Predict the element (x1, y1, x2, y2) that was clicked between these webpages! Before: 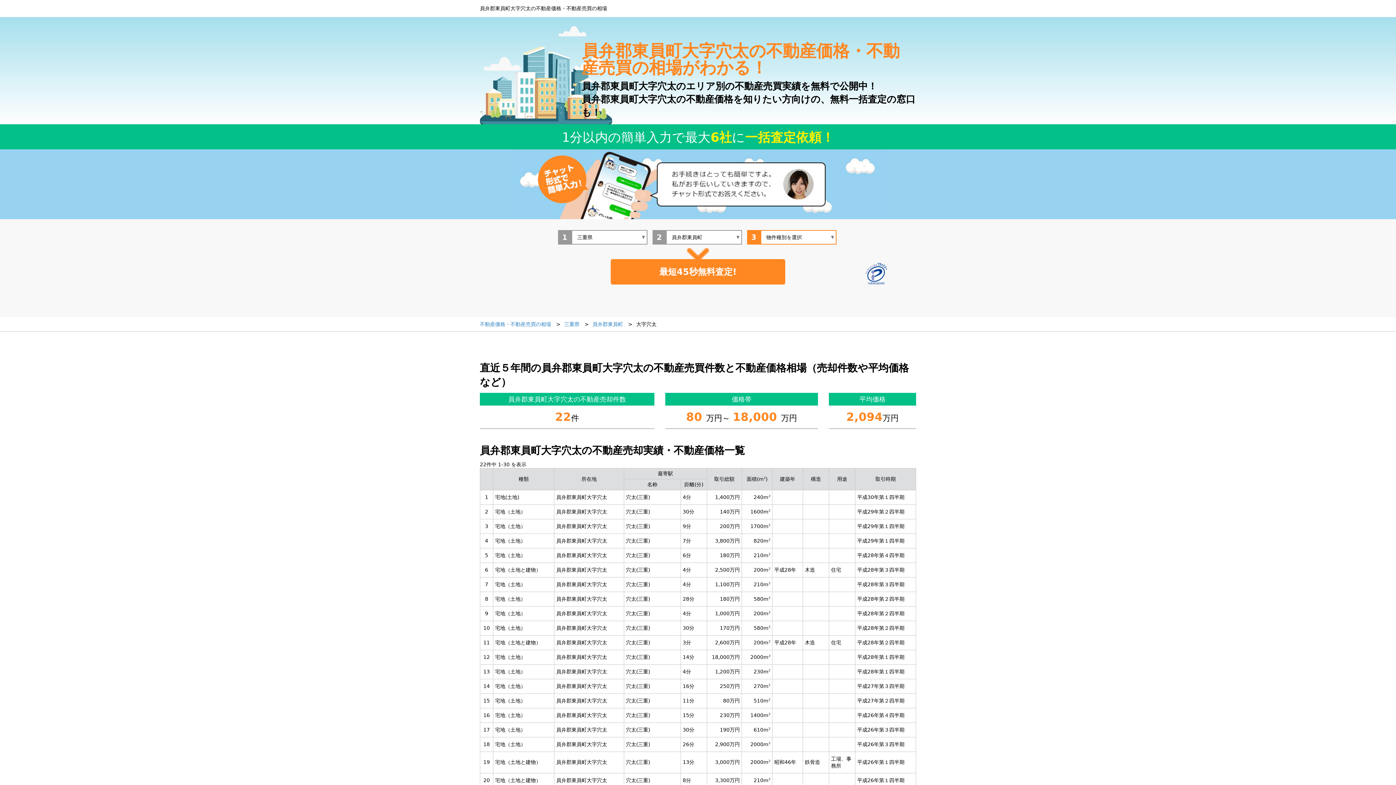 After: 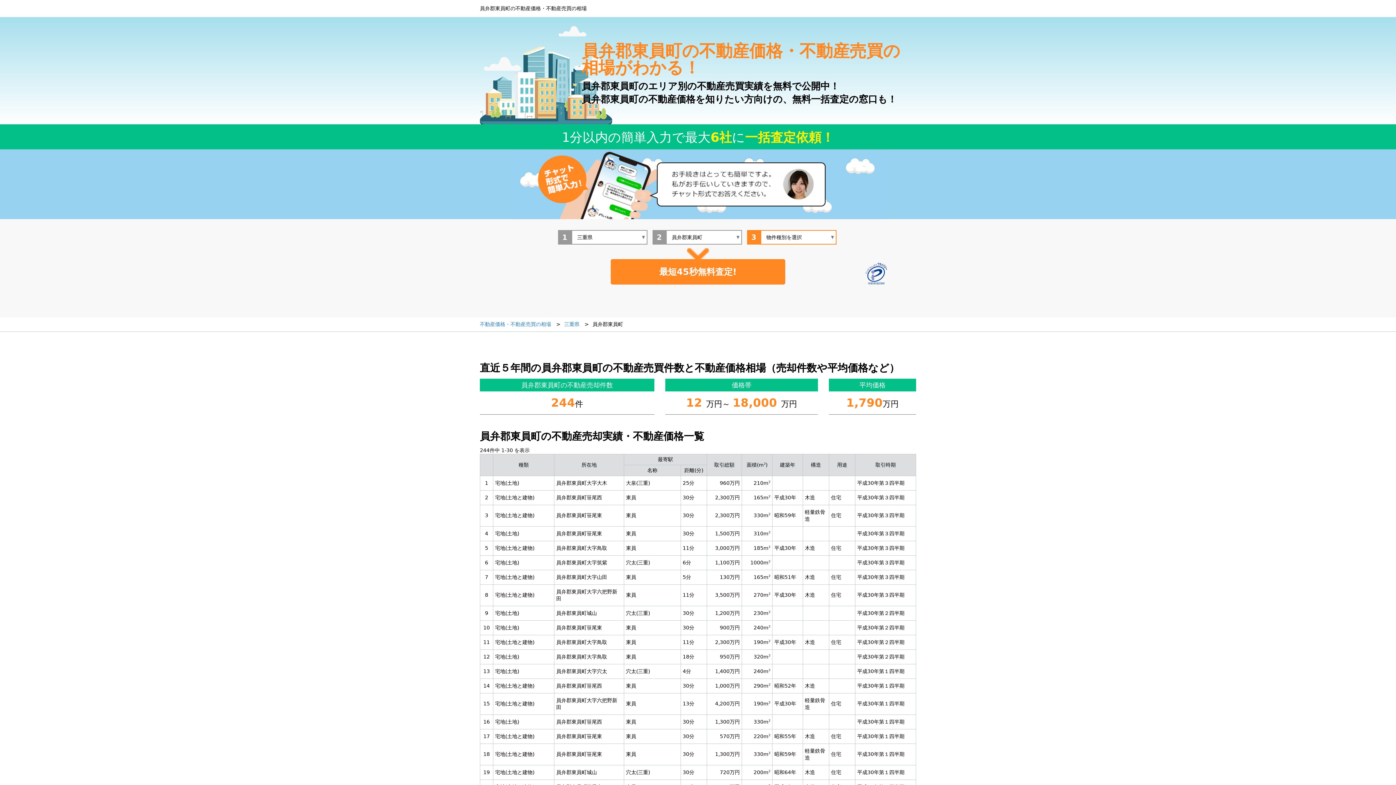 Action: bbox: (592, 321, 623, 327) label: 員弁郡東員町